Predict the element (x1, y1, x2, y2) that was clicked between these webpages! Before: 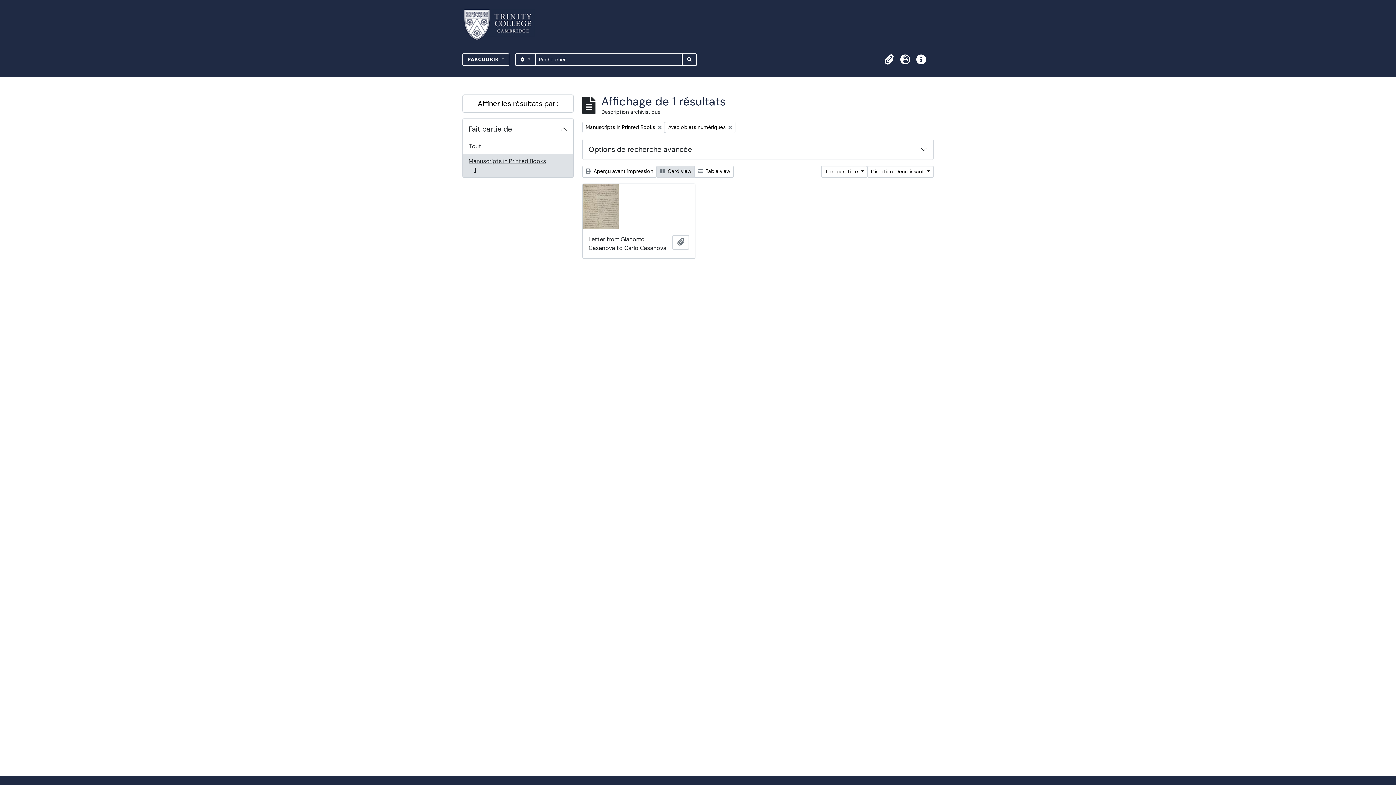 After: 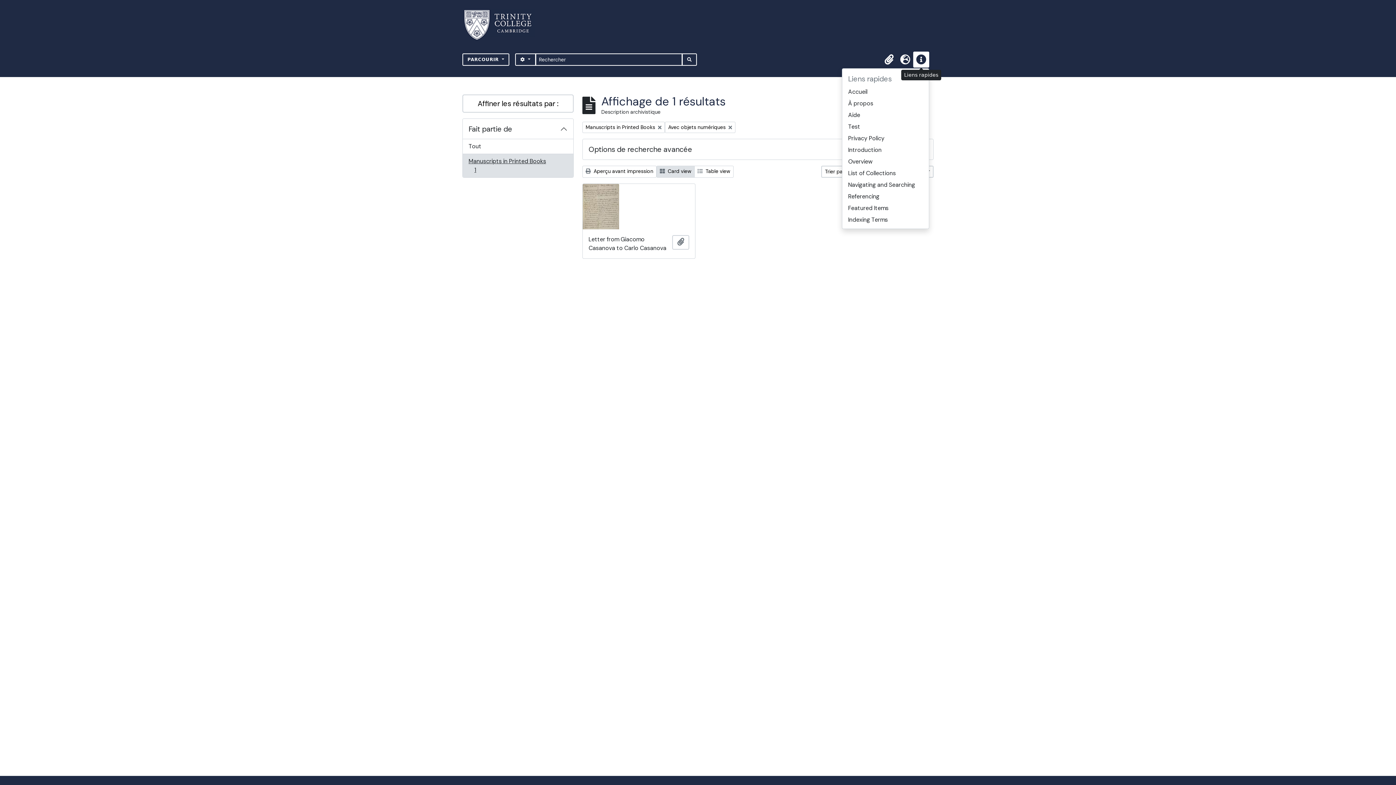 Action: label: Liens rapides bbox: (913, 51, 929, 67)